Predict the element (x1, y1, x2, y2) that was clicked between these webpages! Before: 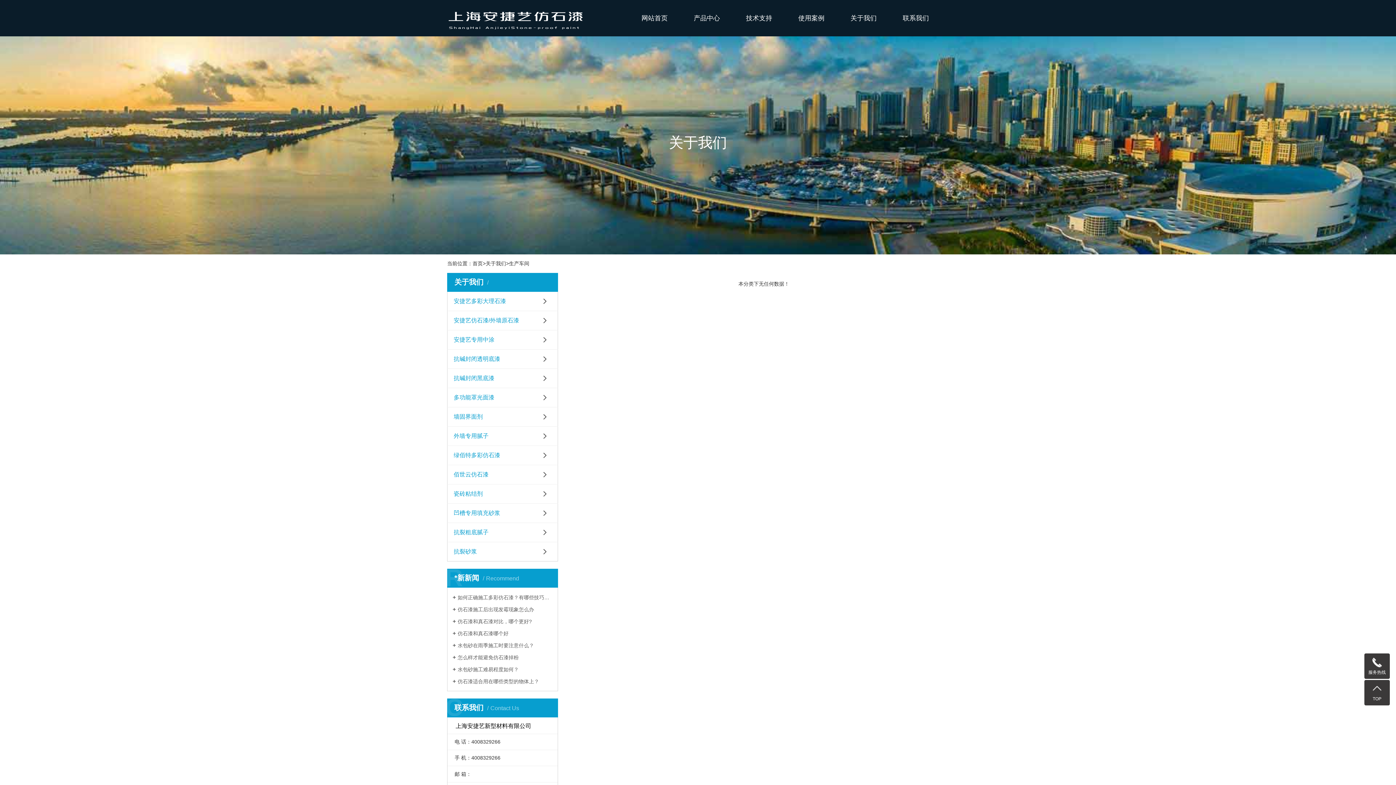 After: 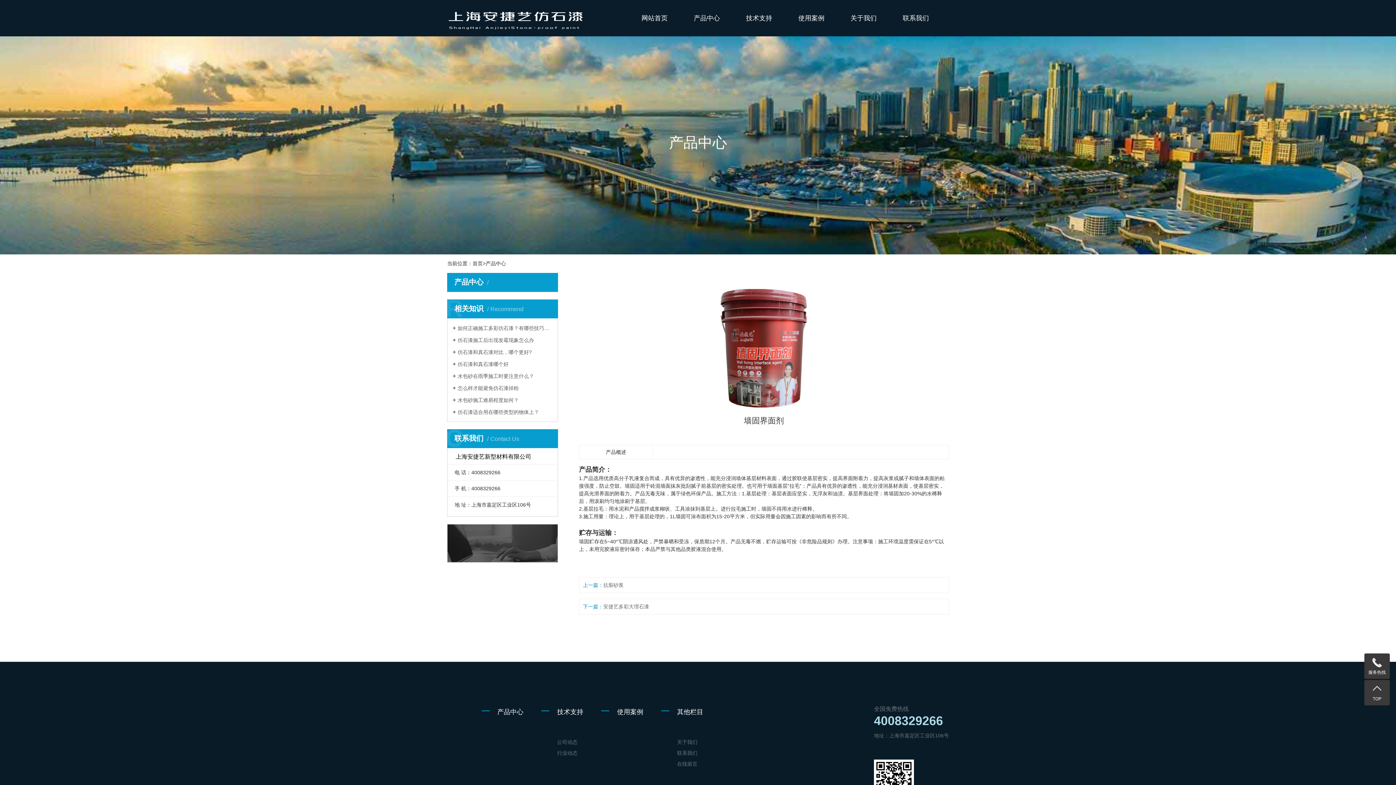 Action: bbox: (447, 407, 558, 426) label: 墙固界面剂